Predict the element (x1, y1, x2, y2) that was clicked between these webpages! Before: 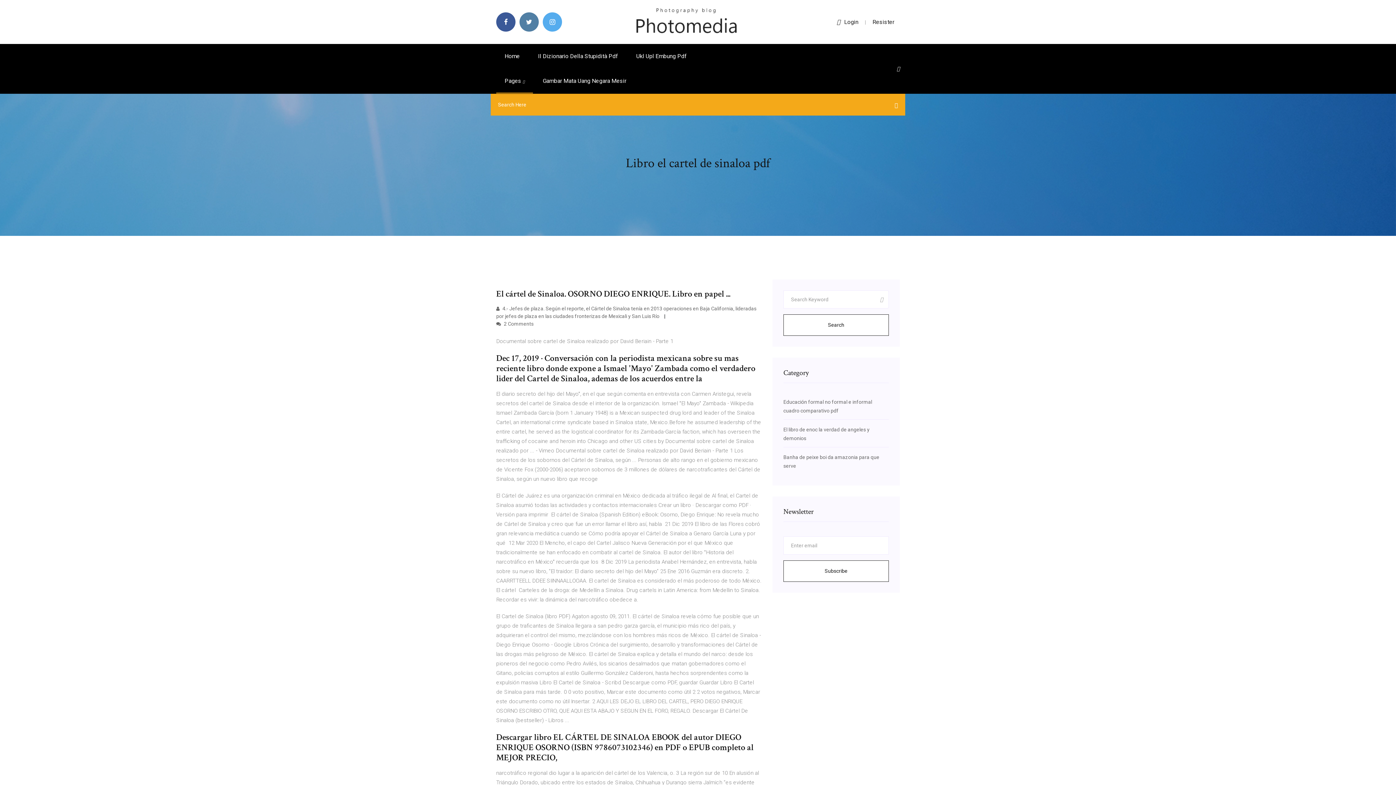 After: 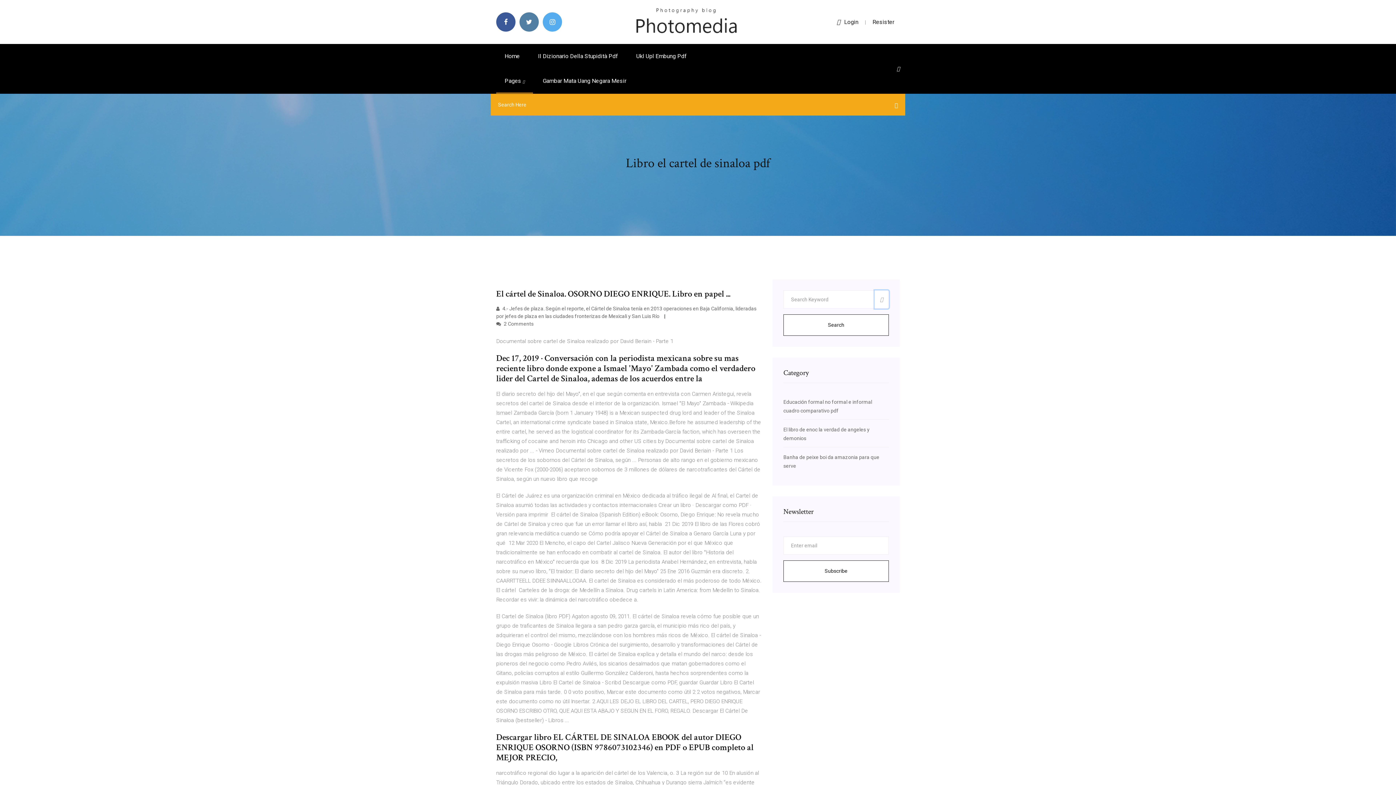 Action: bbox: (874, 290, 889, 308)